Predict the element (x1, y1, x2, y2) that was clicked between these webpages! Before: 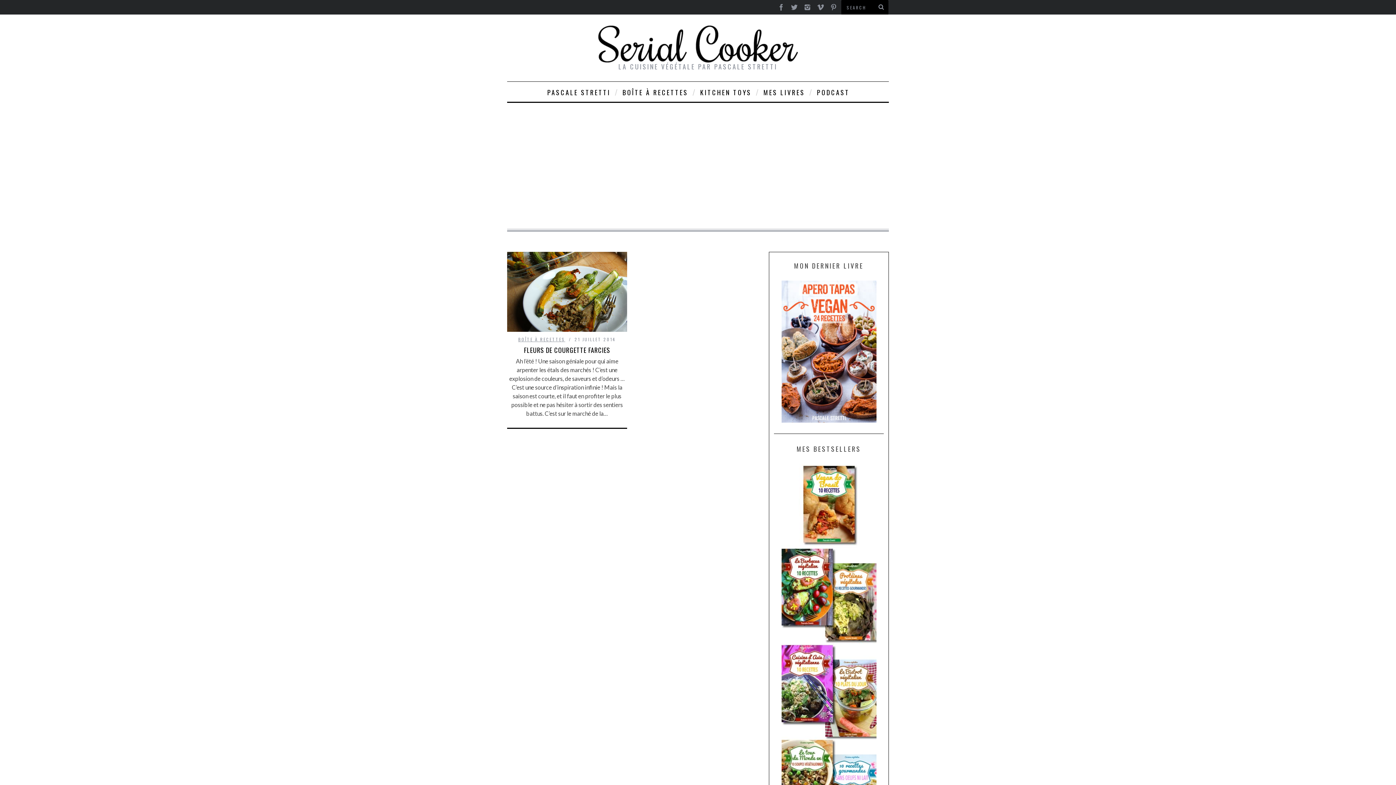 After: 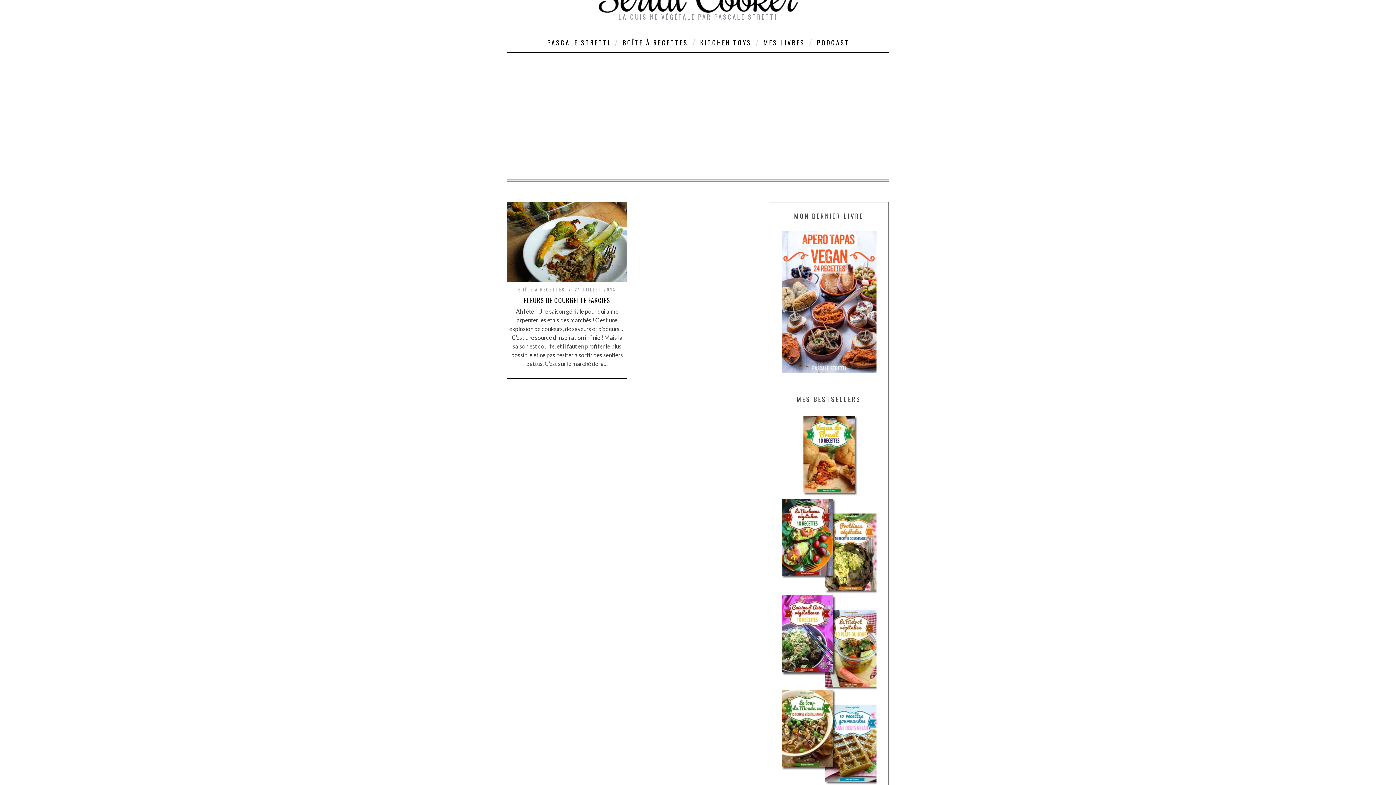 Action: bbox: (774, 464, 884, 835)